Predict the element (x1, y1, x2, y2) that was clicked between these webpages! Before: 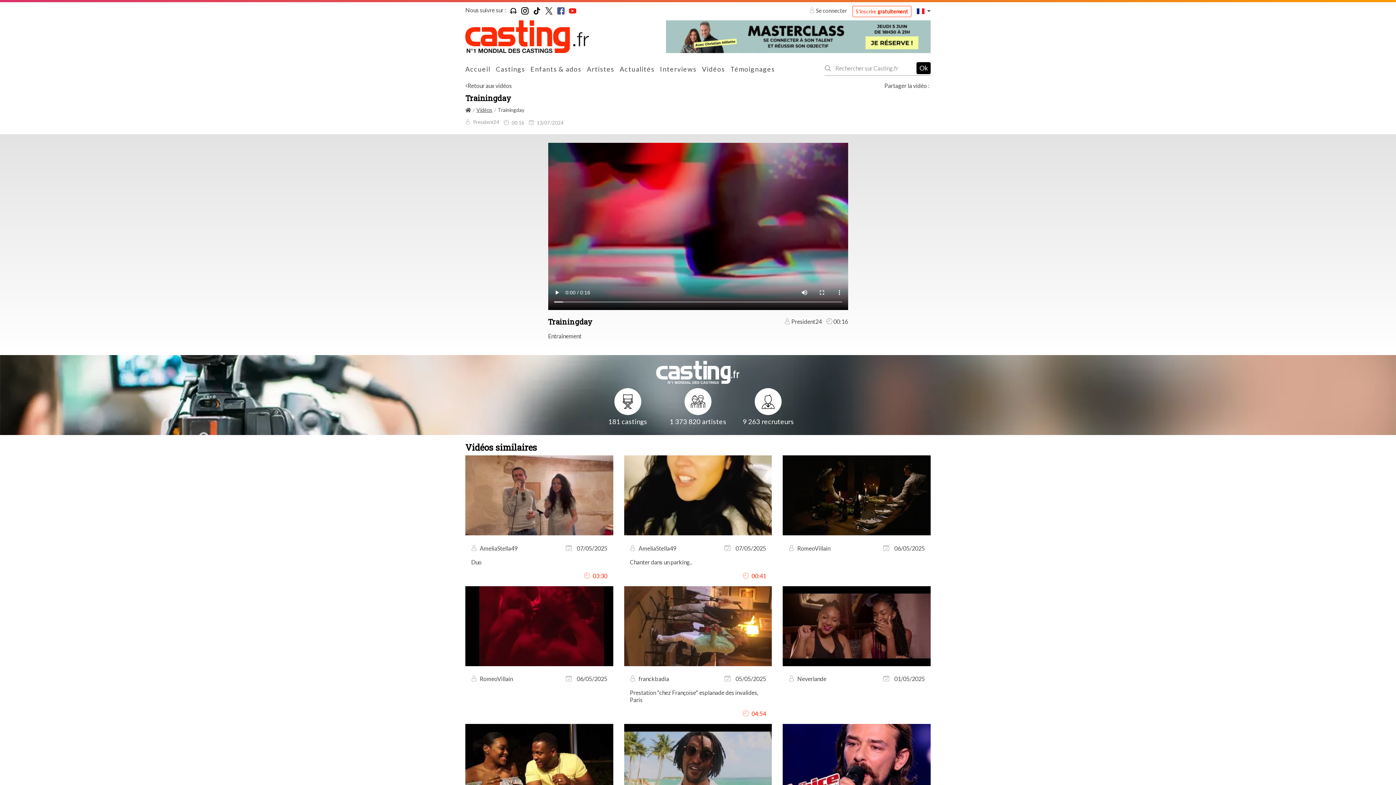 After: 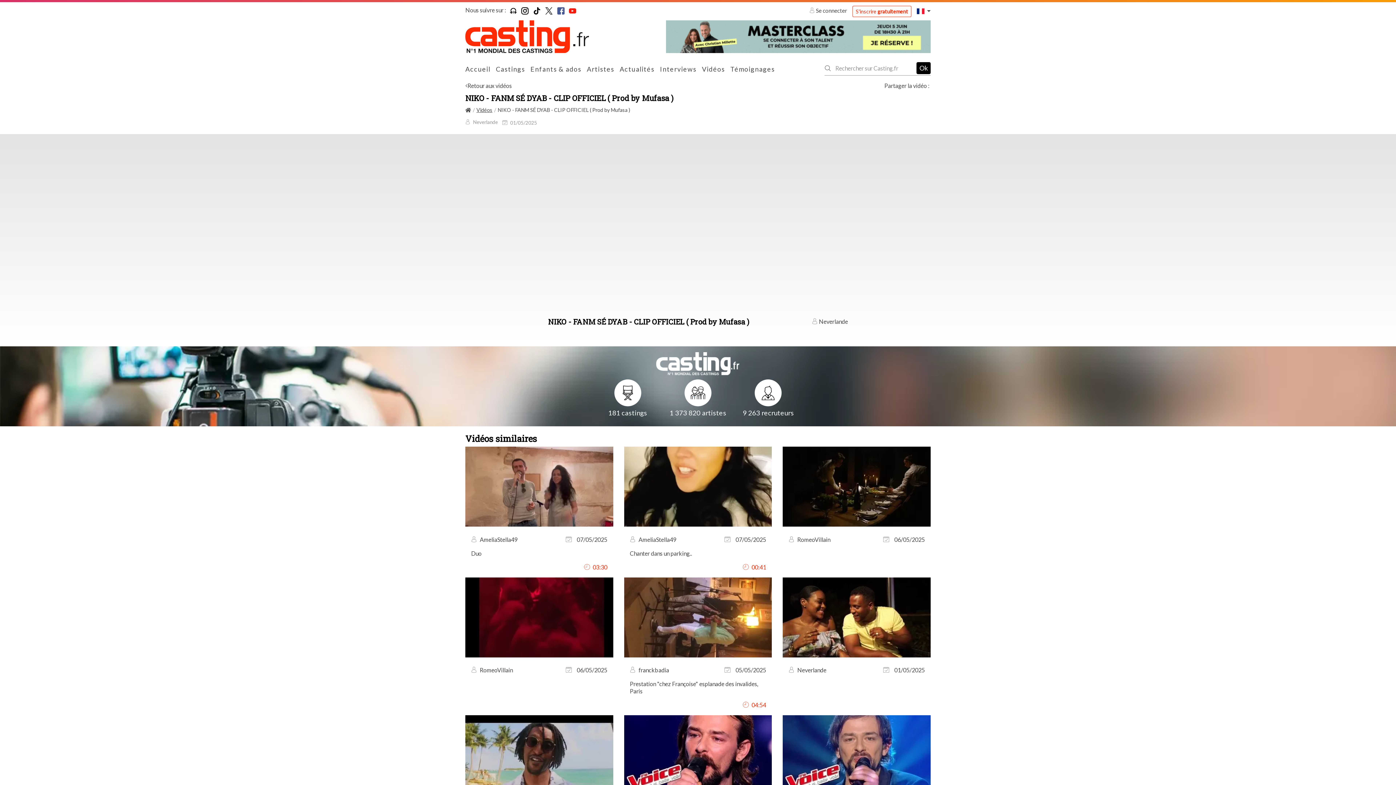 Action: bbox: (788, 675, 925, 683) label:  Neverlande
 01/05/2025